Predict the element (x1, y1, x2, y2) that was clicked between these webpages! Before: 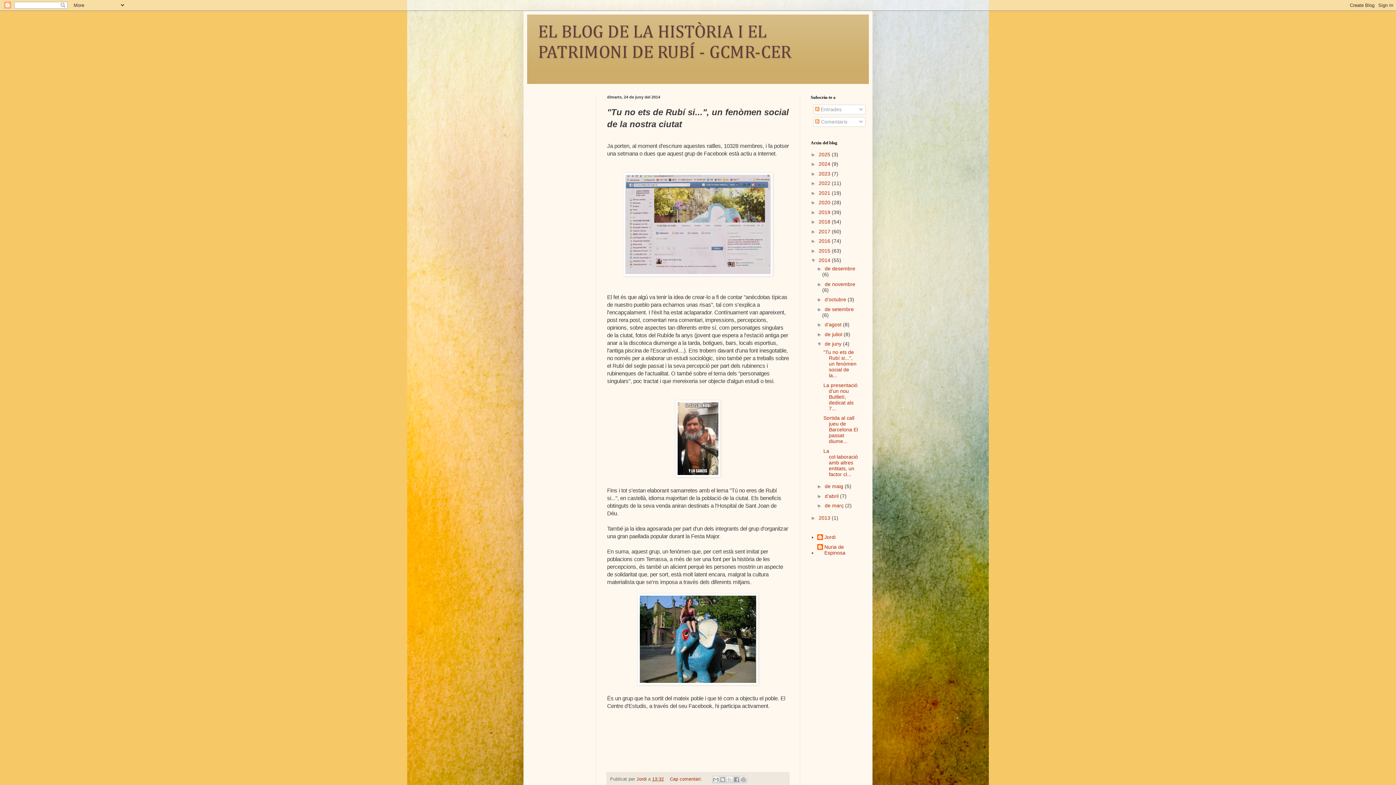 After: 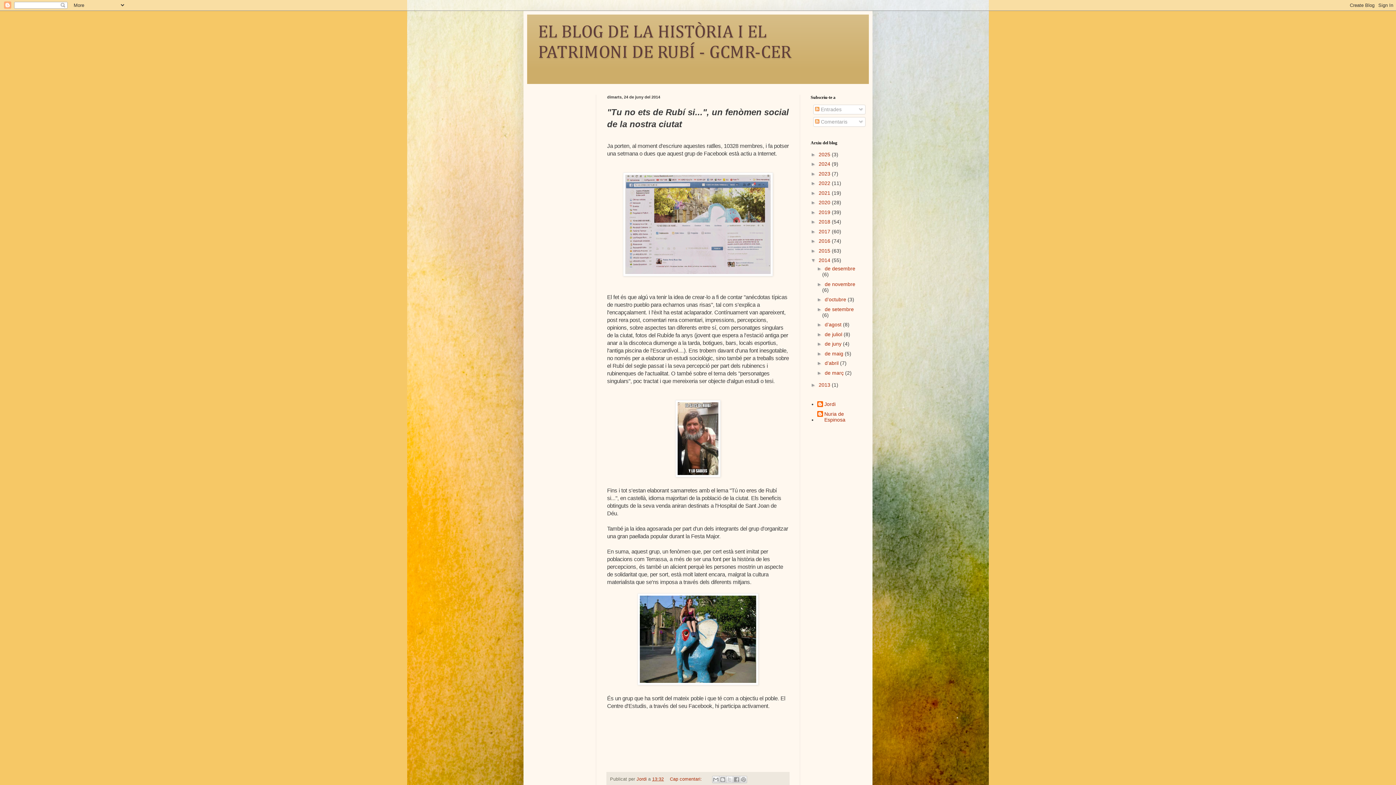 Action: label: ▼   bbox: (817, 341, 825, 346)